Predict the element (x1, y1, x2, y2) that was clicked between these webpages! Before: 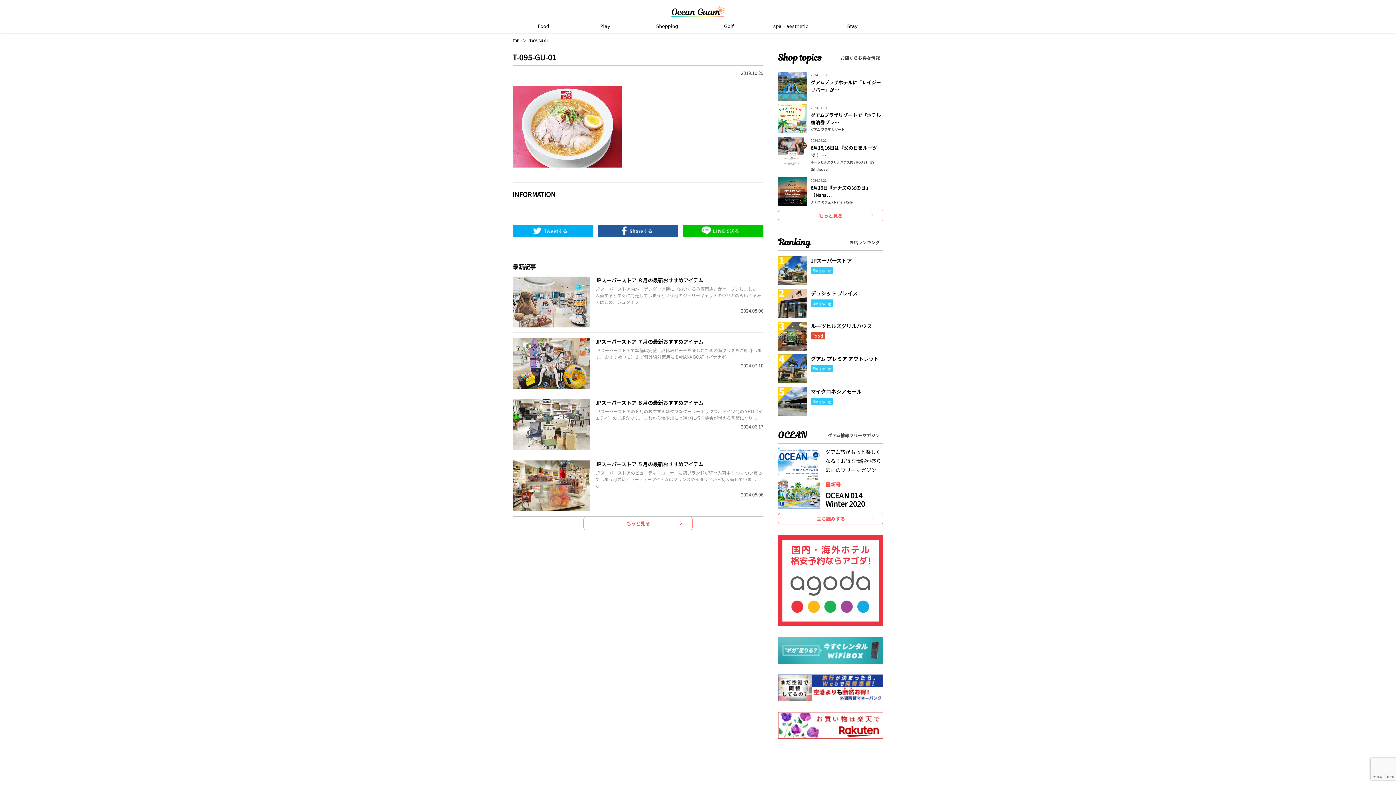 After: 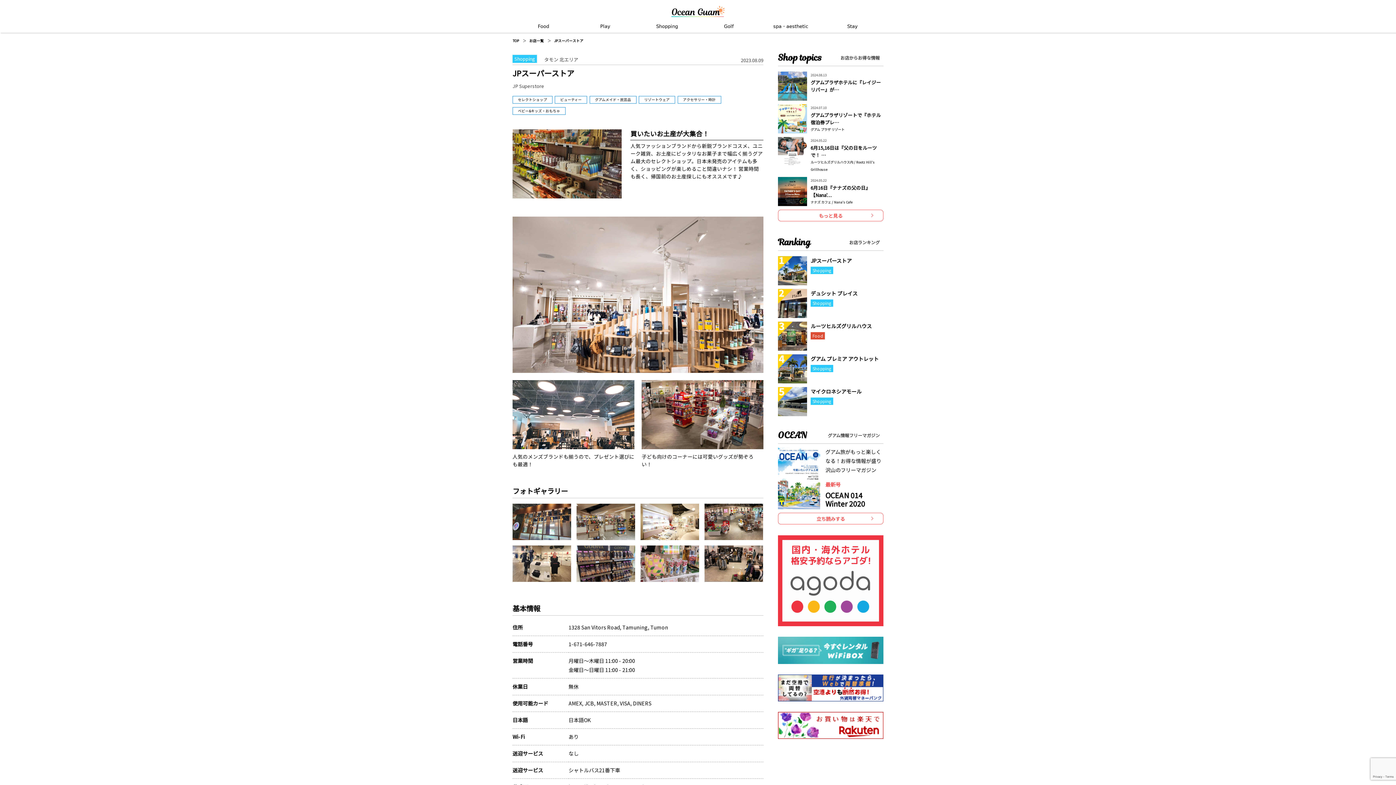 Action: label: JPスーパーストア

Shopping bbox: (778, 256, 883, 285)